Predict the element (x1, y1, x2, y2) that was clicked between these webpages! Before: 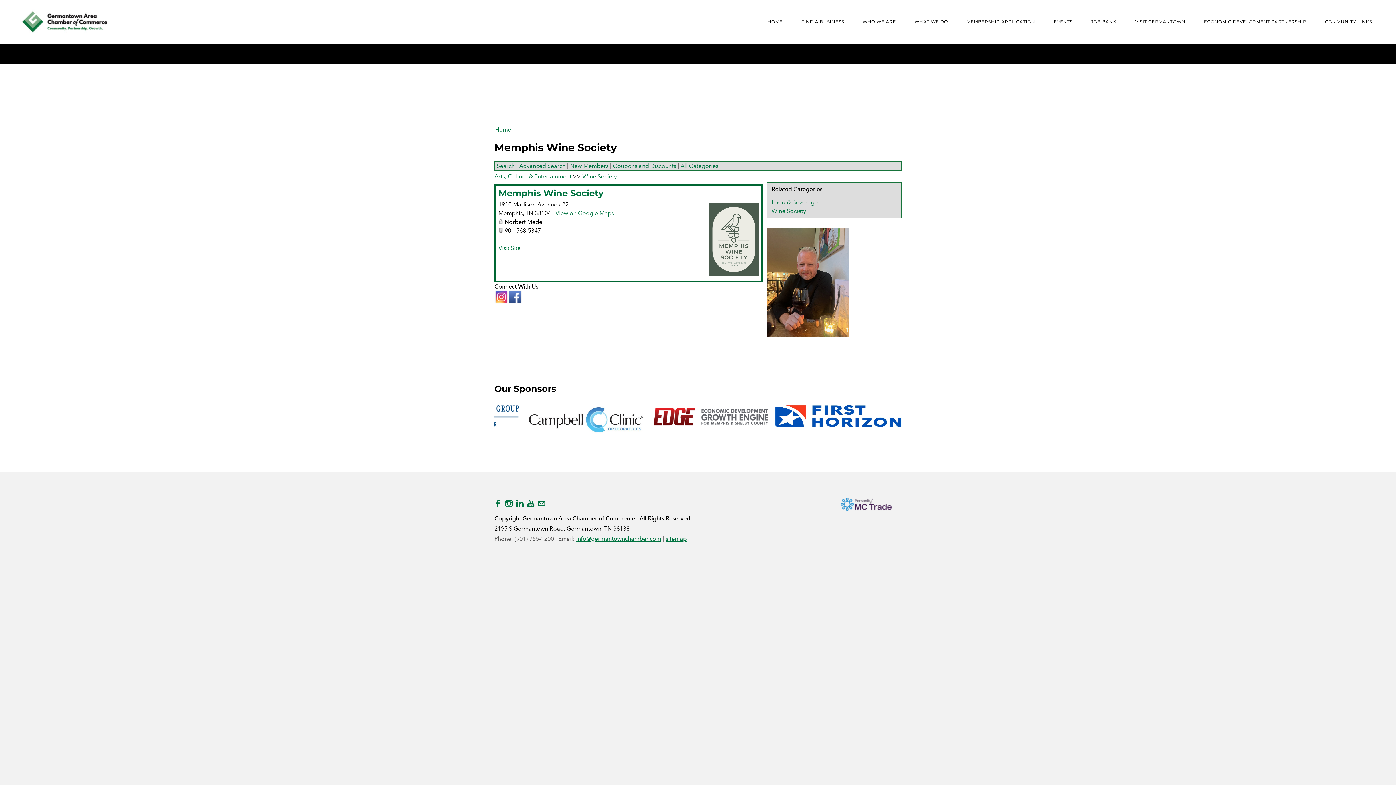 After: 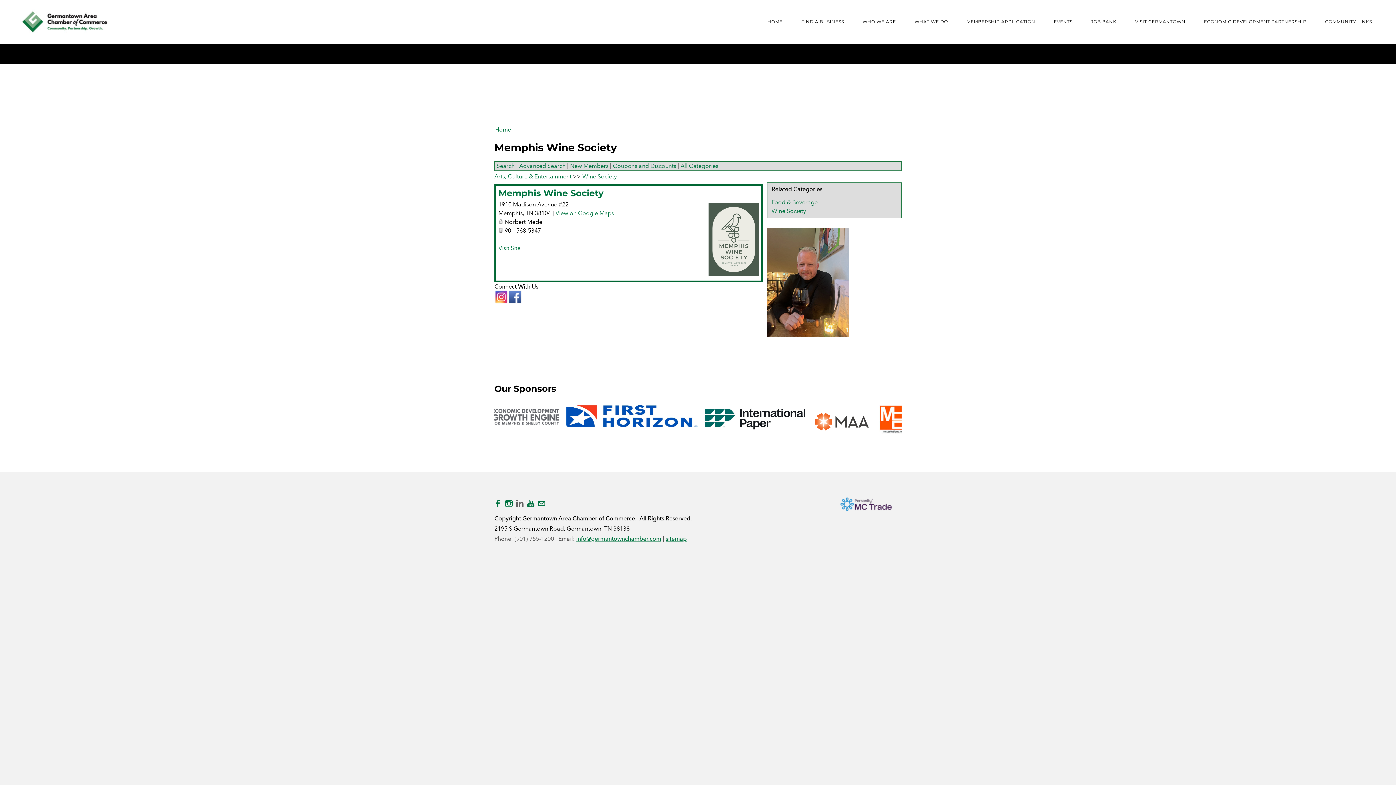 Action: label: Linkedin bbox: (516, 499, 523, 508)